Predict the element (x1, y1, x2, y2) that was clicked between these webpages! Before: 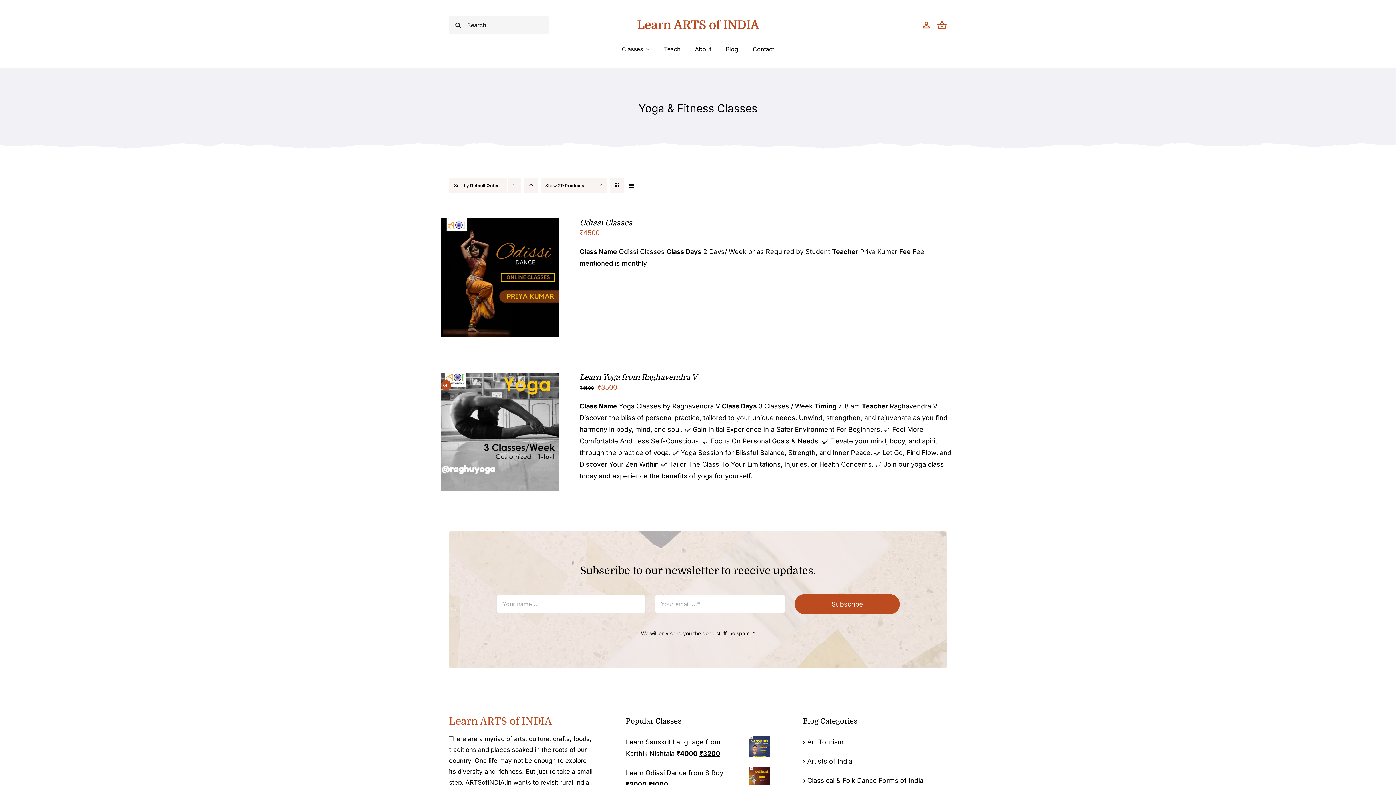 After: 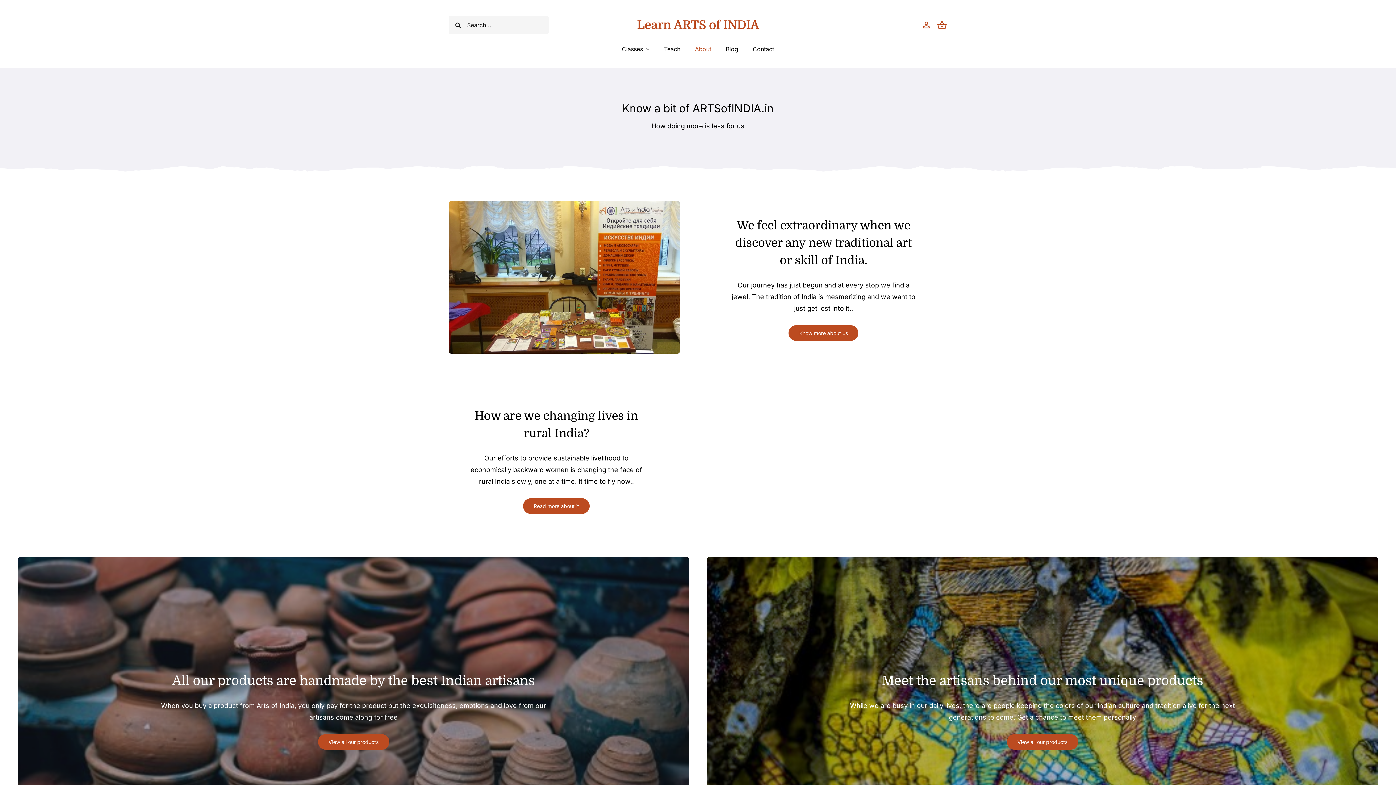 Action: bbox: (695, 44, 711, 54) label: About